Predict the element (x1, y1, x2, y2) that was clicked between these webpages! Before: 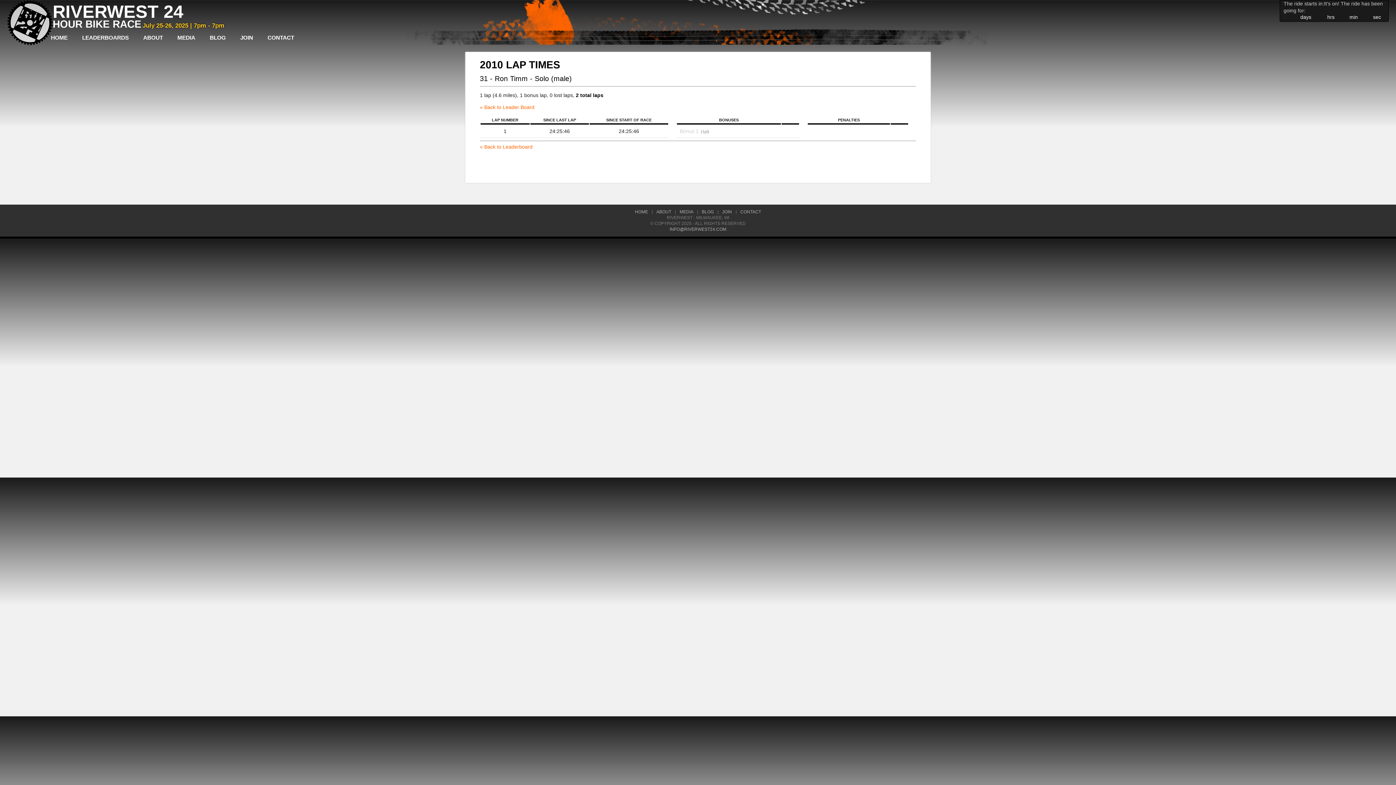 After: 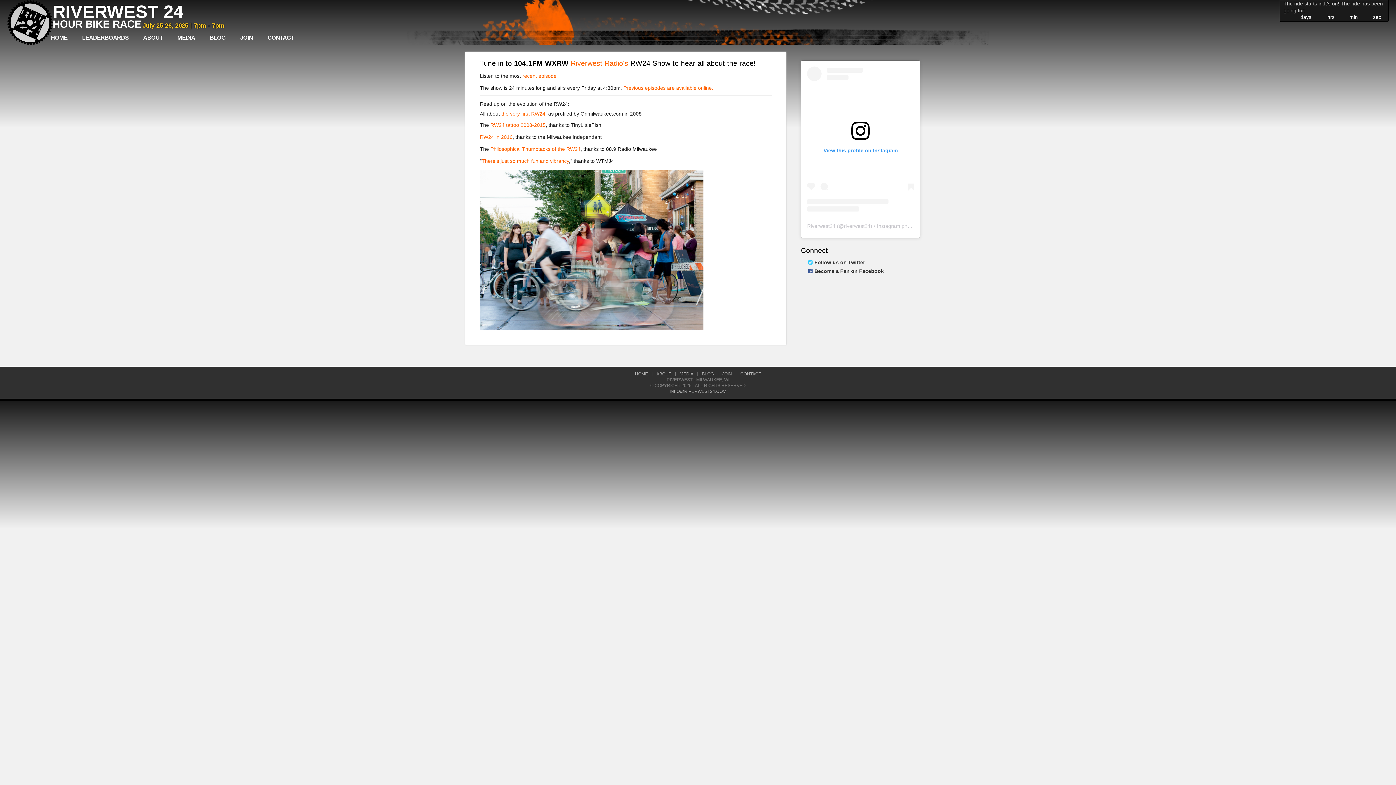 Action: label: MEDIA bbox: (676, 209, 697, 214)